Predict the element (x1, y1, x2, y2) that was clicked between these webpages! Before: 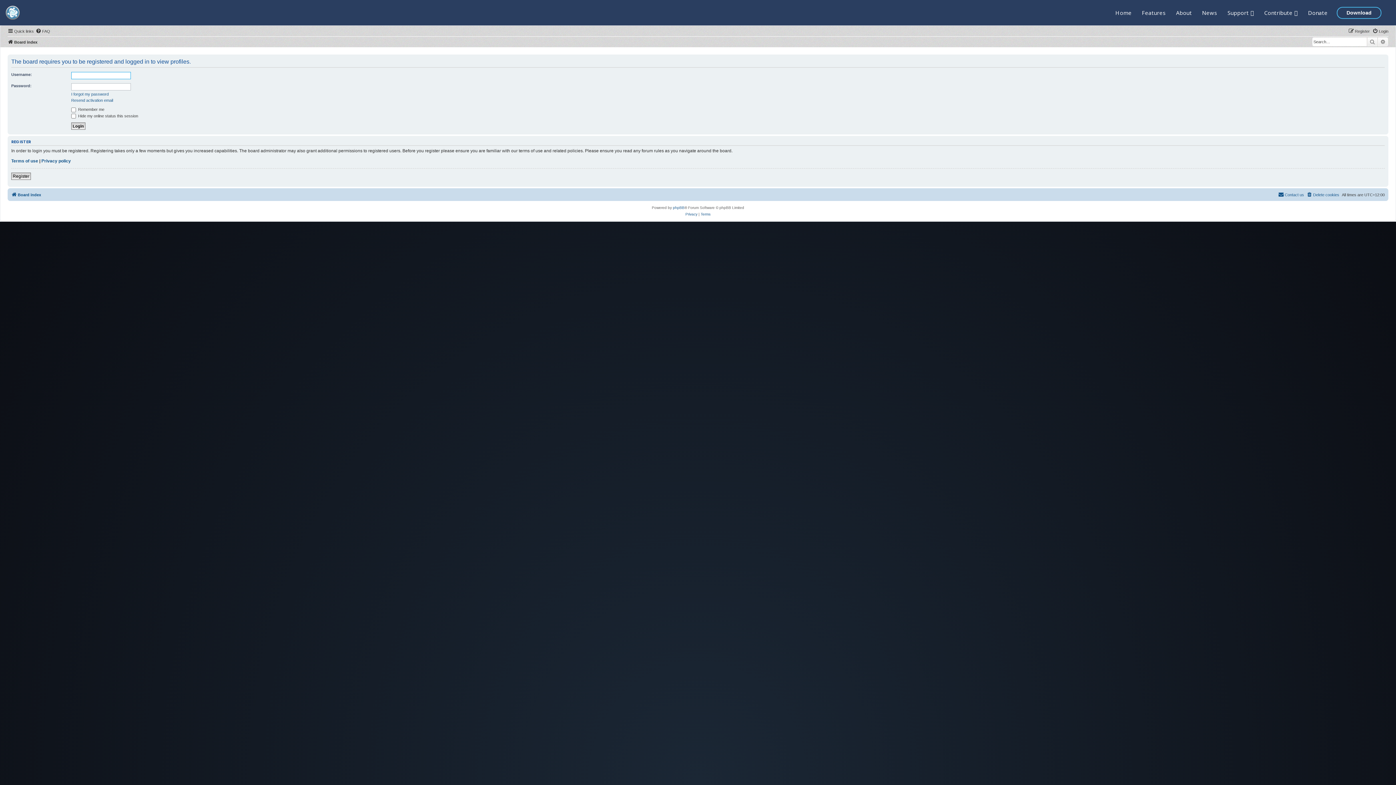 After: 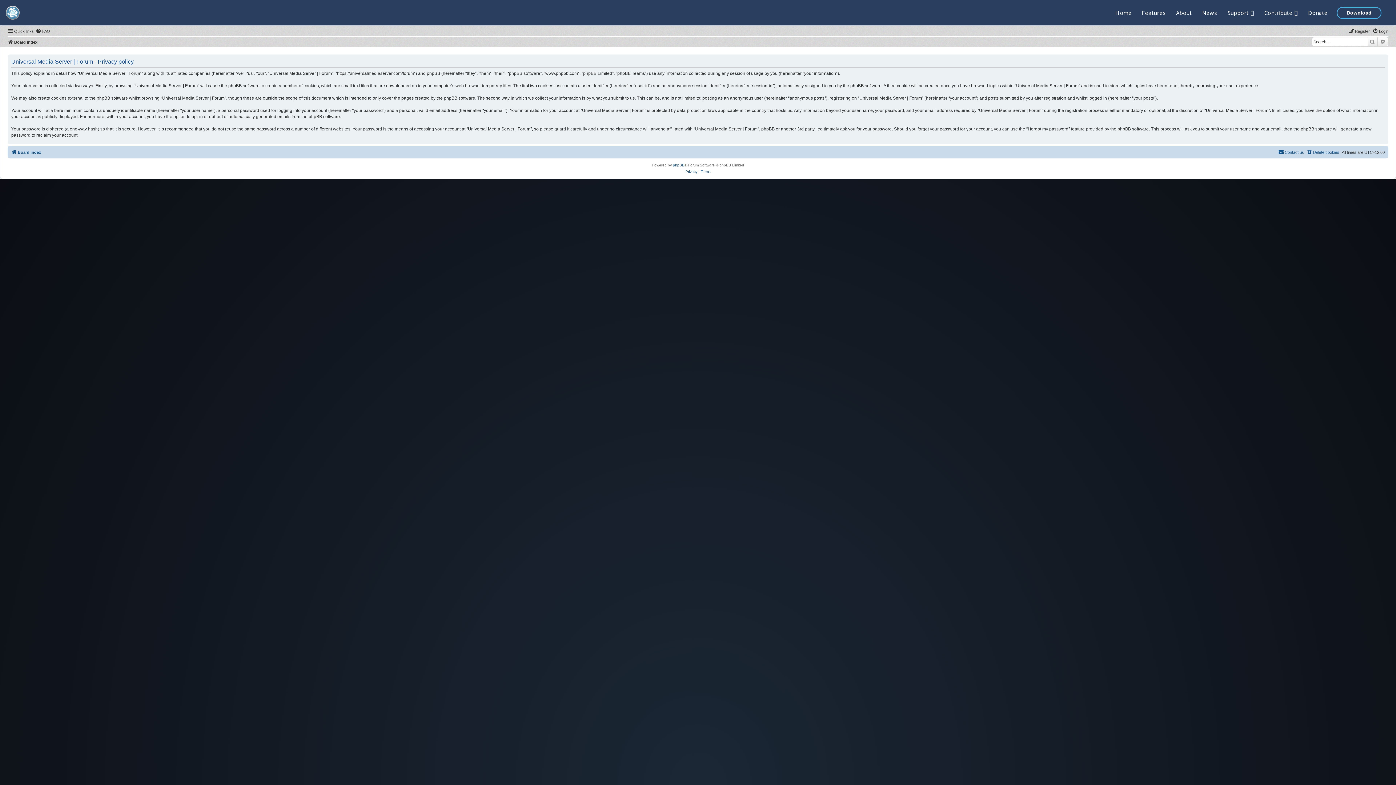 Action: label: Privacy bbox: (685, 211, 697, 217)